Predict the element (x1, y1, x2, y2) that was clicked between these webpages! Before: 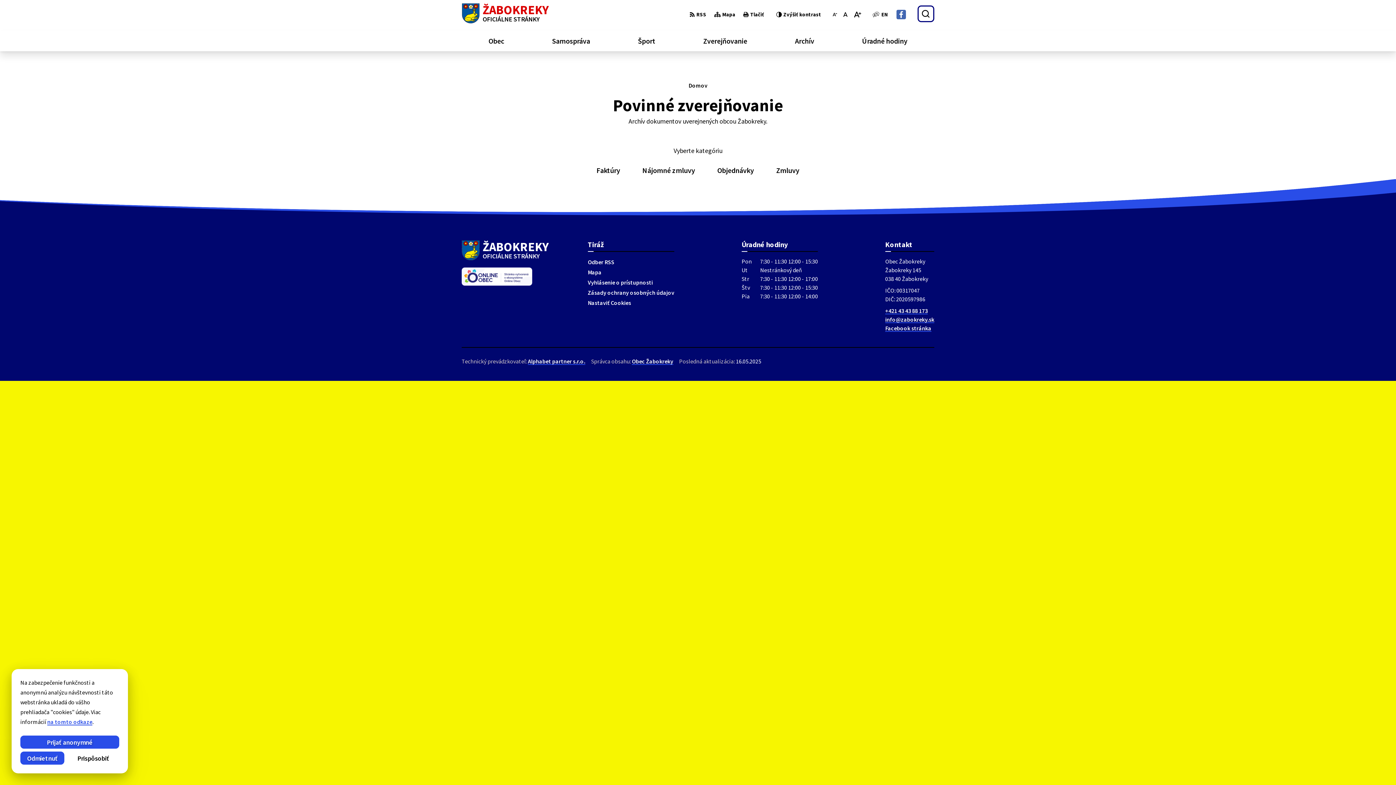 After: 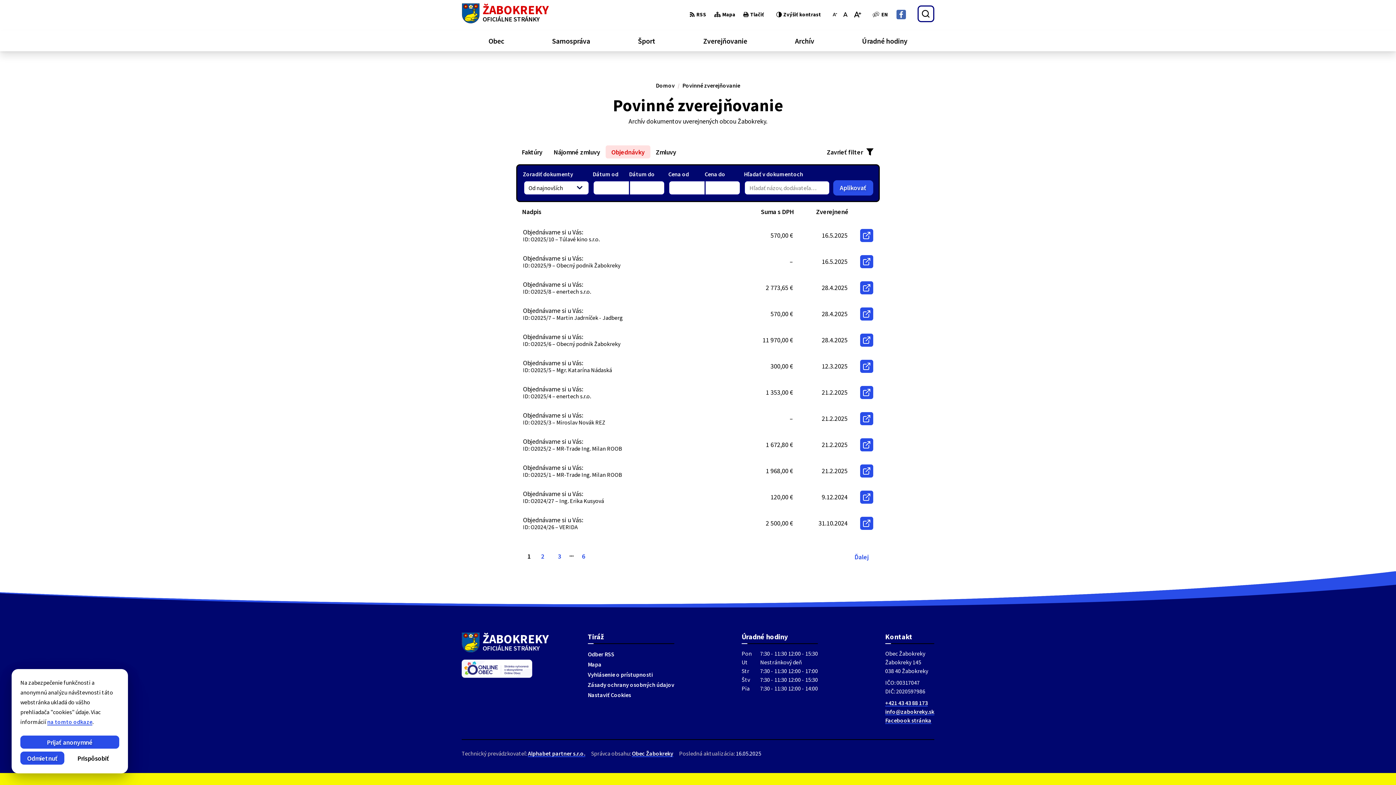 Action: label: Objednávky bbox: (709, 162, 762, 178)